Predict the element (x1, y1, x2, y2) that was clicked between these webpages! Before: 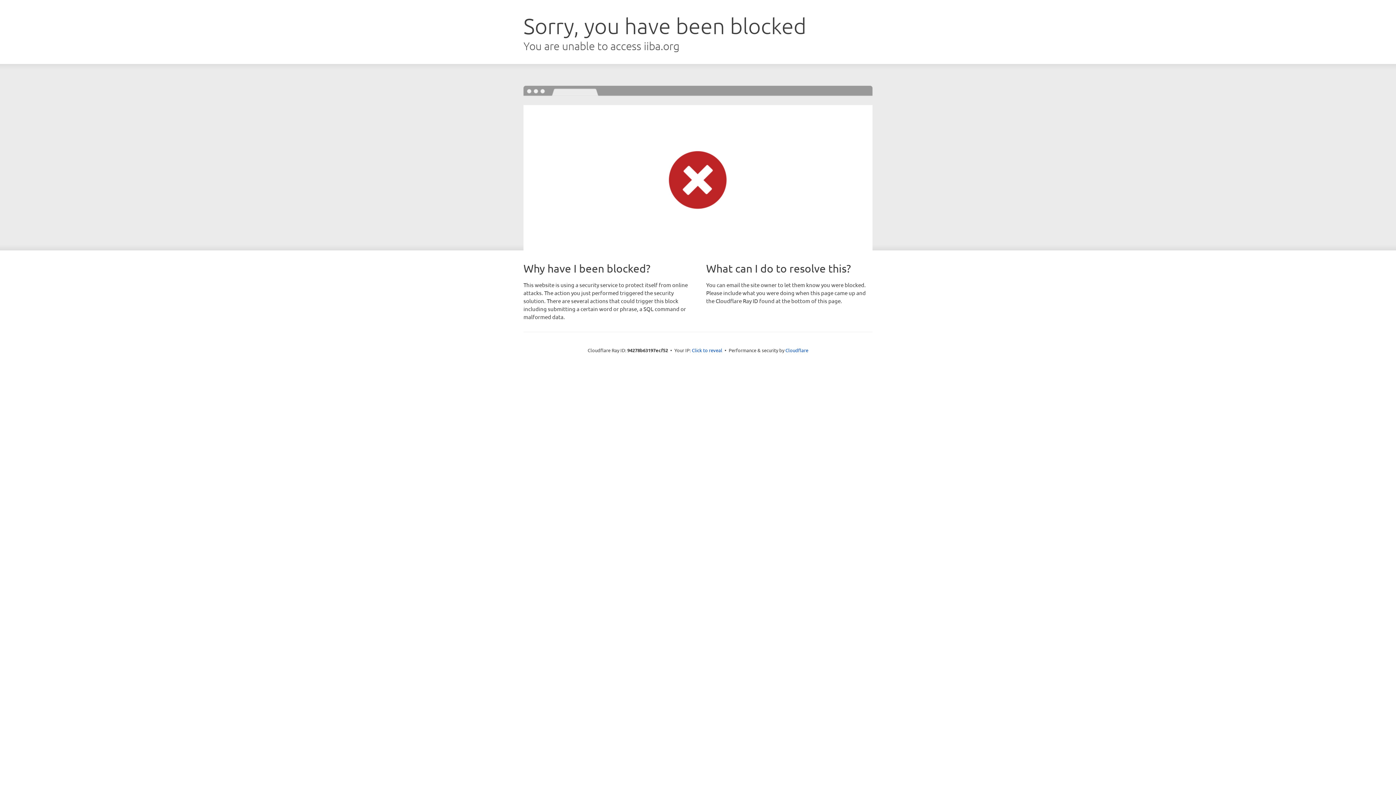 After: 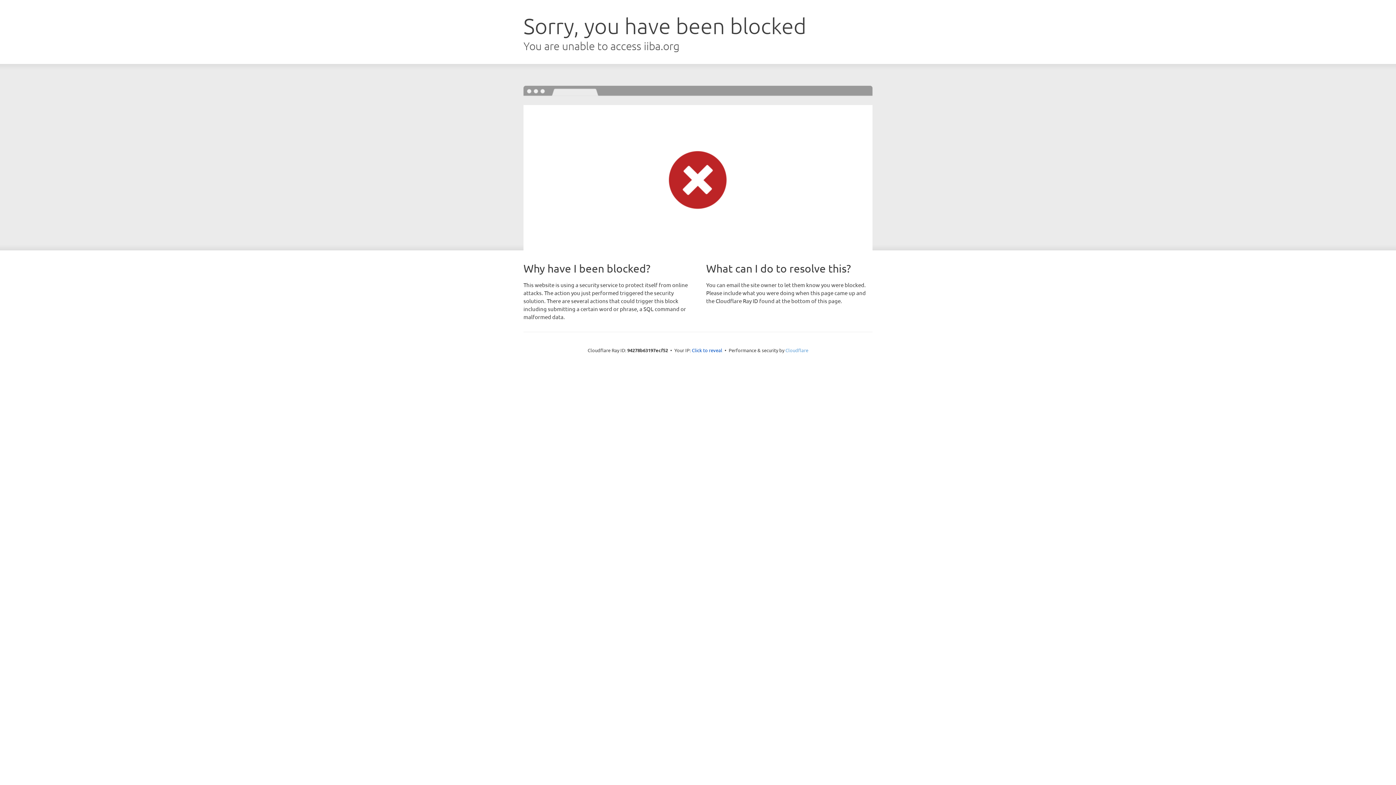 Action: bbox: (785, 347, 808, 353) label: Cloudflare